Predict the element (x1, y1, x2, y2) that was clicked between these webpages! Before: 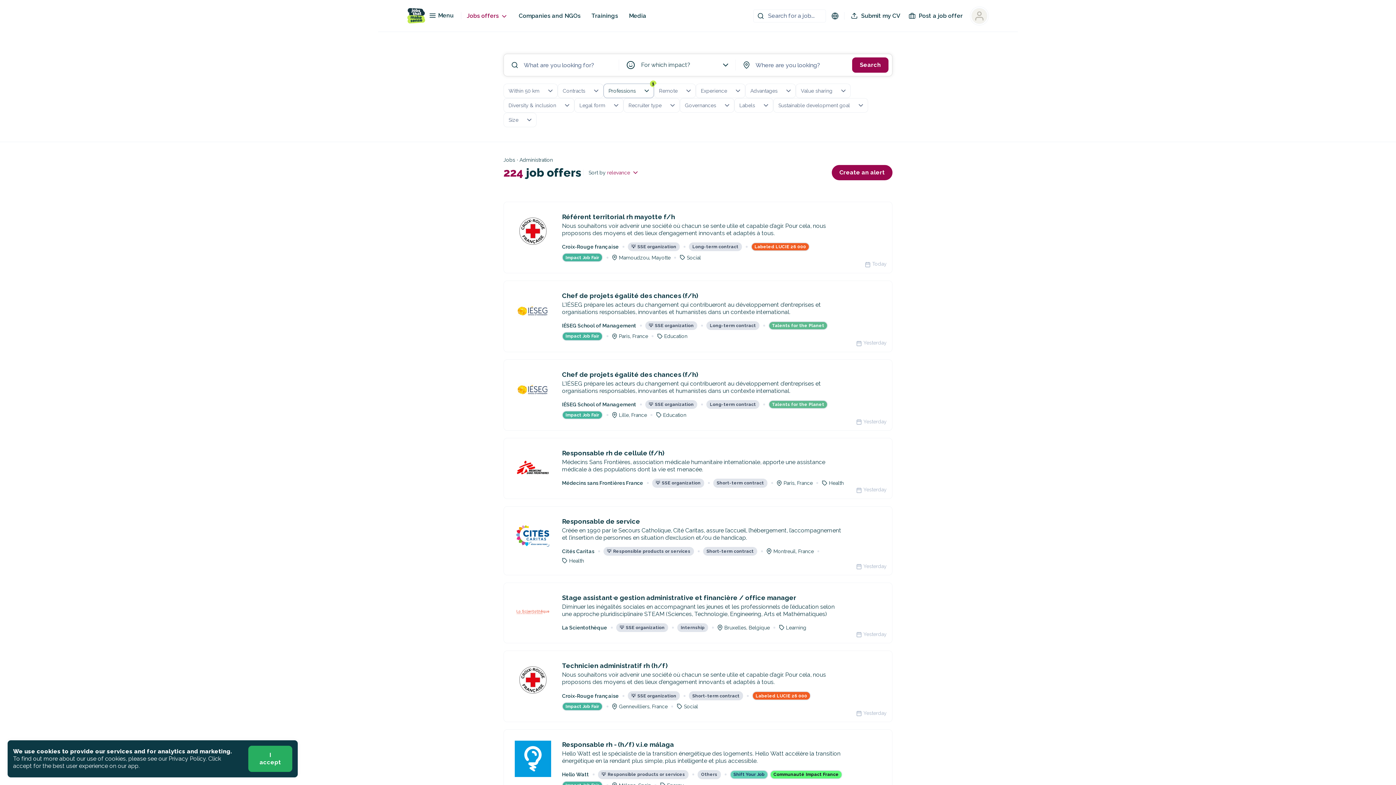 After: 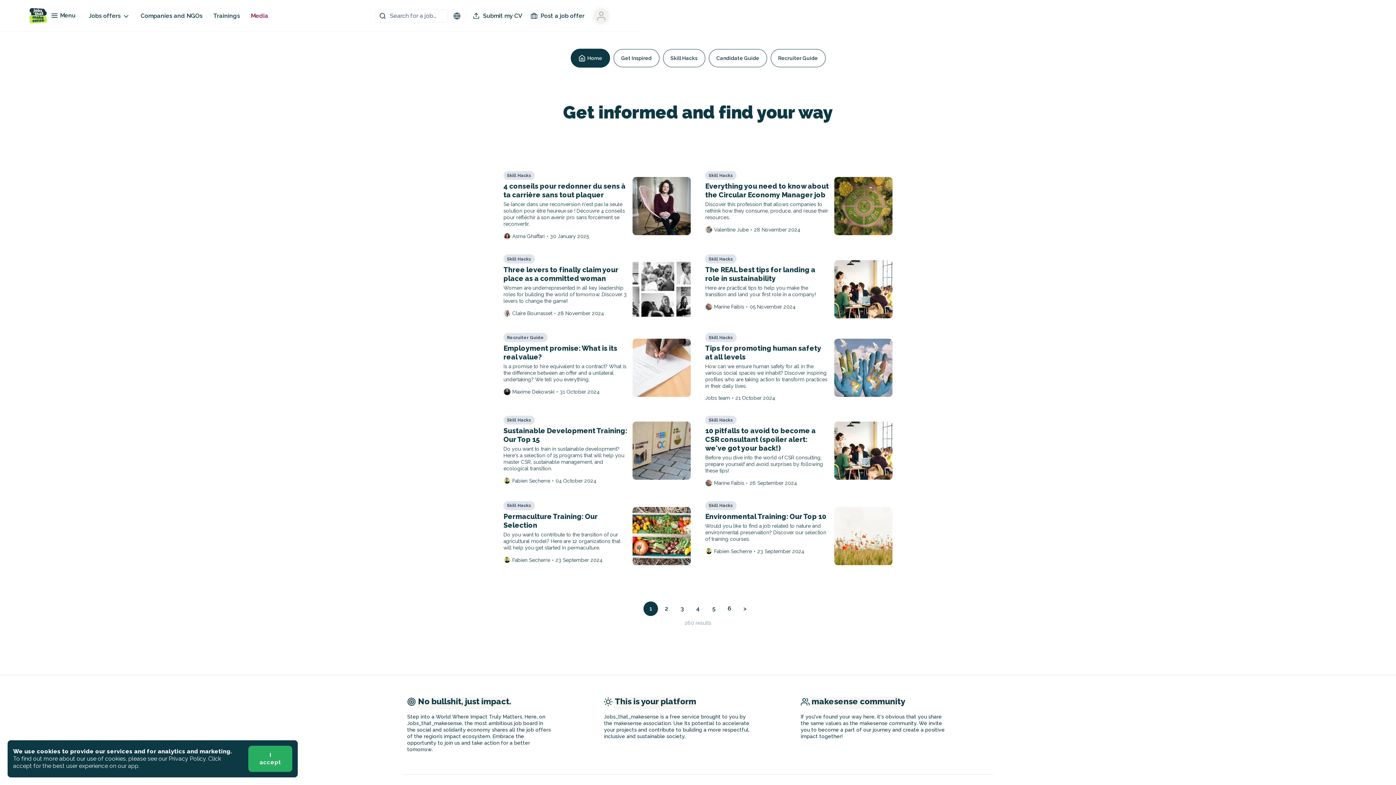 Action: label: Media bbox: (629, 12, 646, 19)